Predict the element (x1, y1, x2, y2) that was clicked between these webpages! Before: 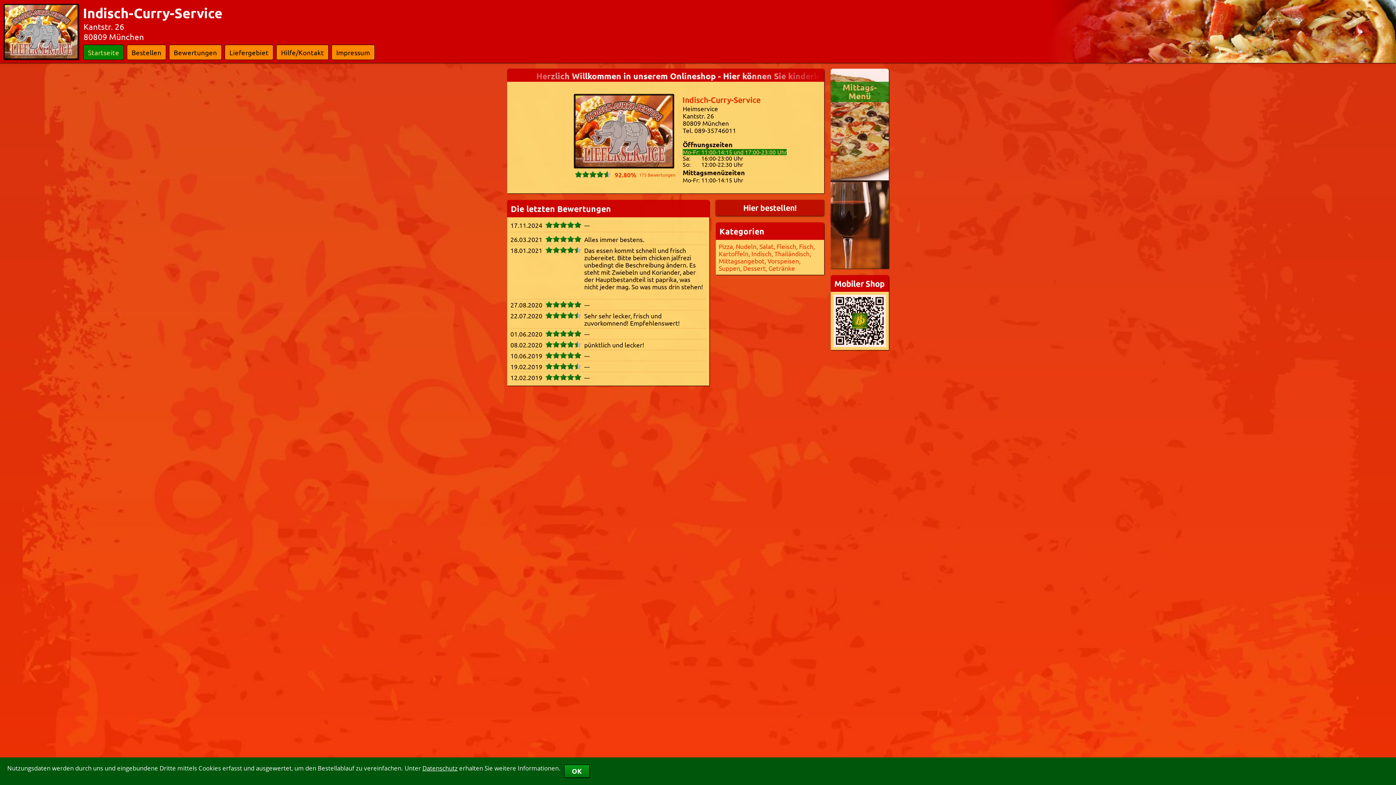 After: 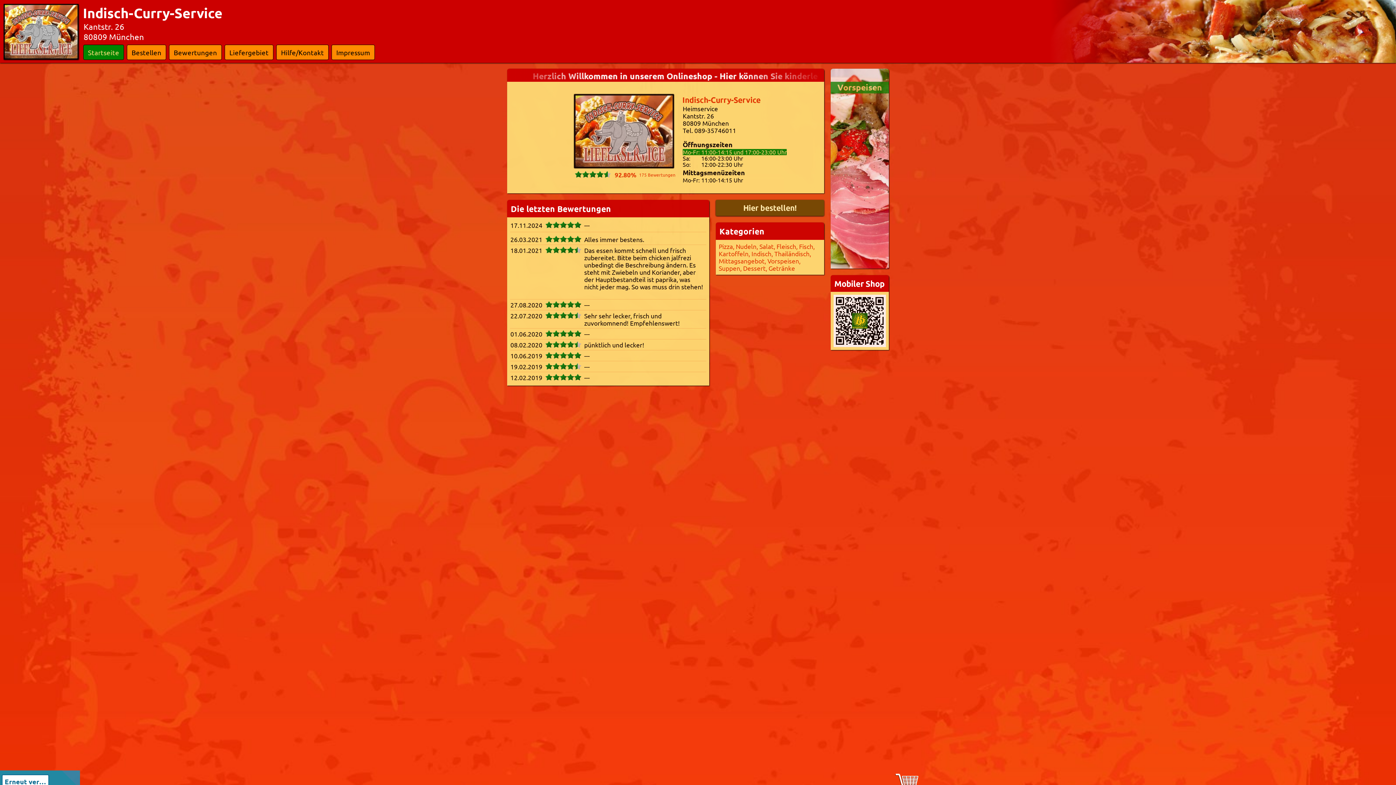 Action: bbox: (564, 765, 589, 778) label: OK